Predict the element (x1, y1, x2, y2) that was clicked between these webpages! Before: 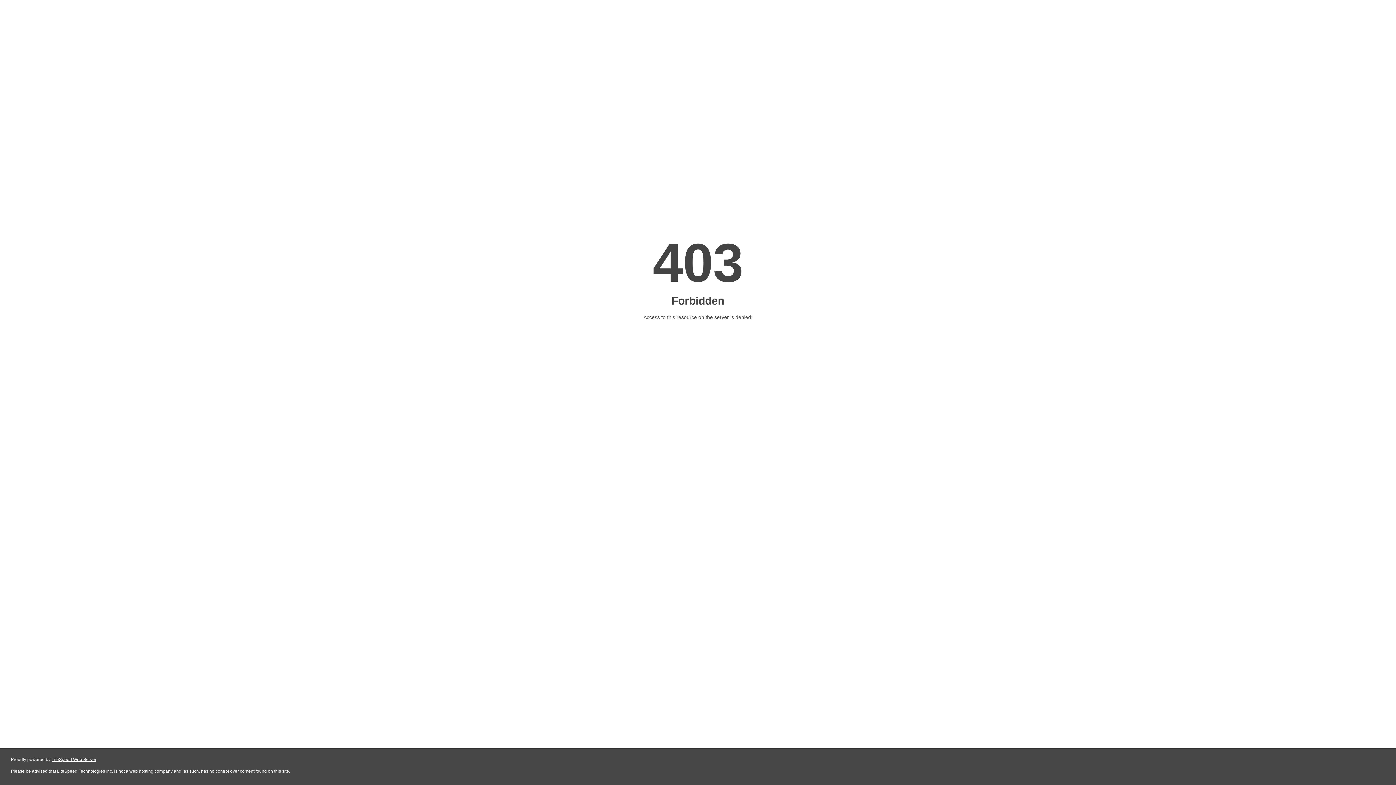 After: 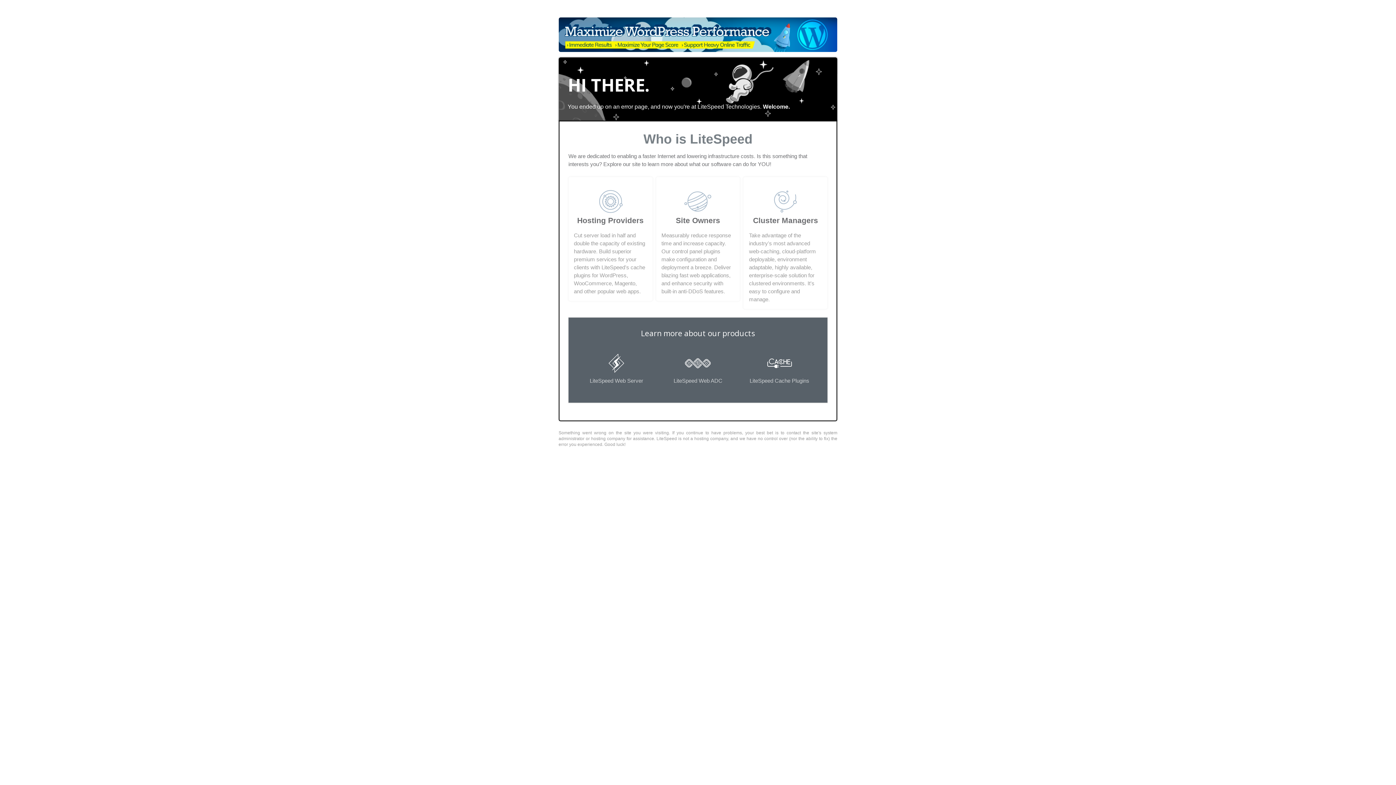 Action: bbox: (51, 757, 96, 762) label: LiteSpeed Web Server